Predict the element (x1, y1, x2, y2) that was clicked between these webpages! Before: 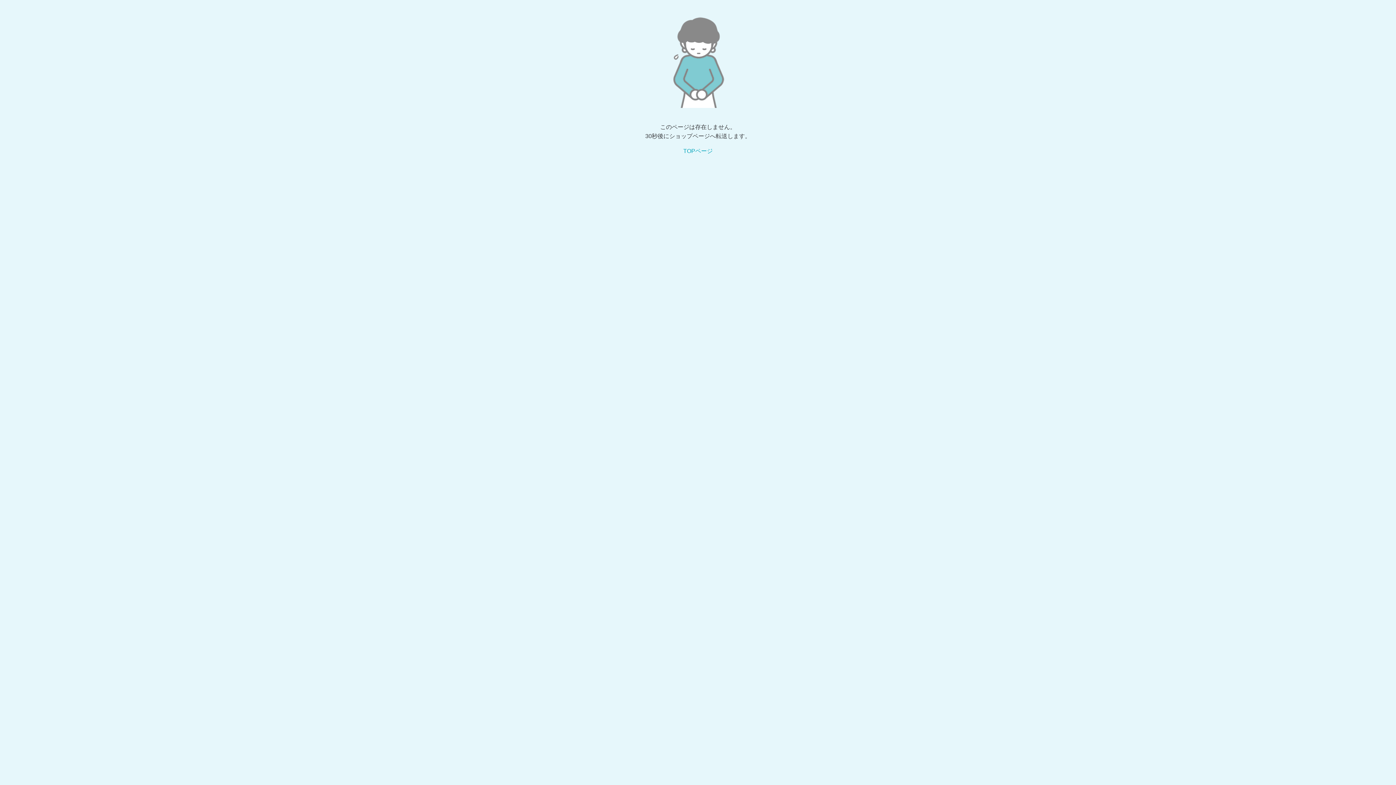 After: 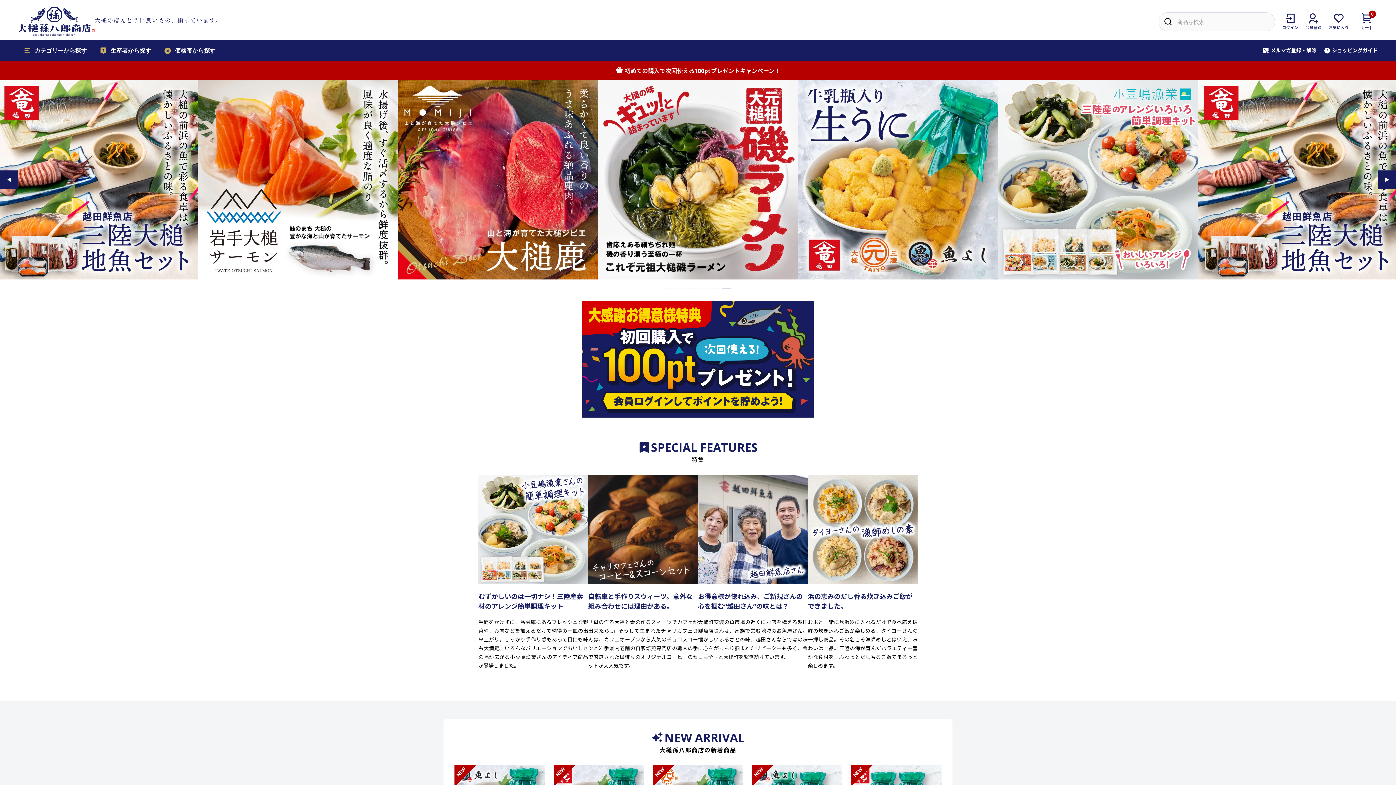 Action: bbox: (683, 148, 712, 154) label: TOPページ